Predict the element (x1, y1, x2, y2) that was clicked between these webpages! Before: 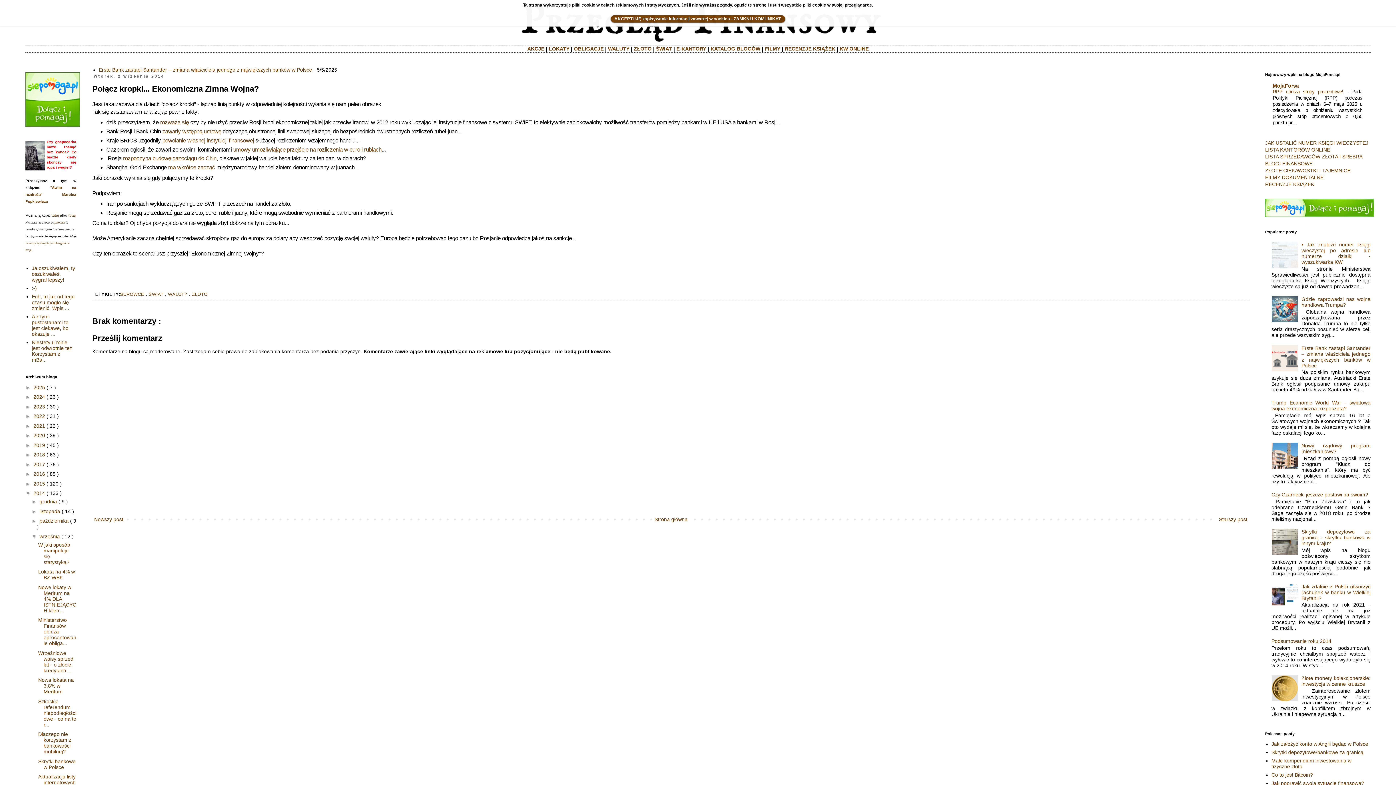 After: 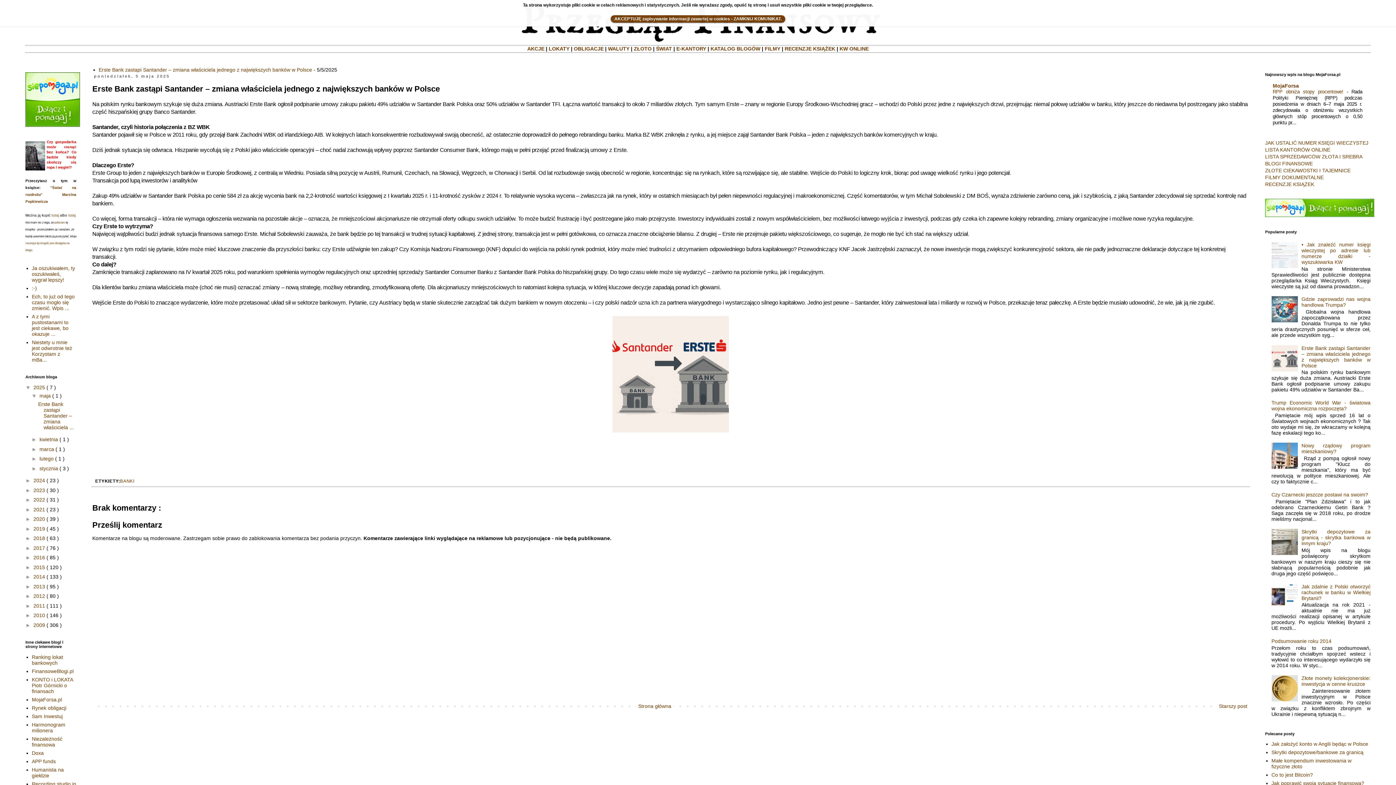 Action: bbox: (1301, 345, 1370, 368) label: Erste Bank zastąpi Santander – zmiana właściciela jednego z największych banków w Polsce